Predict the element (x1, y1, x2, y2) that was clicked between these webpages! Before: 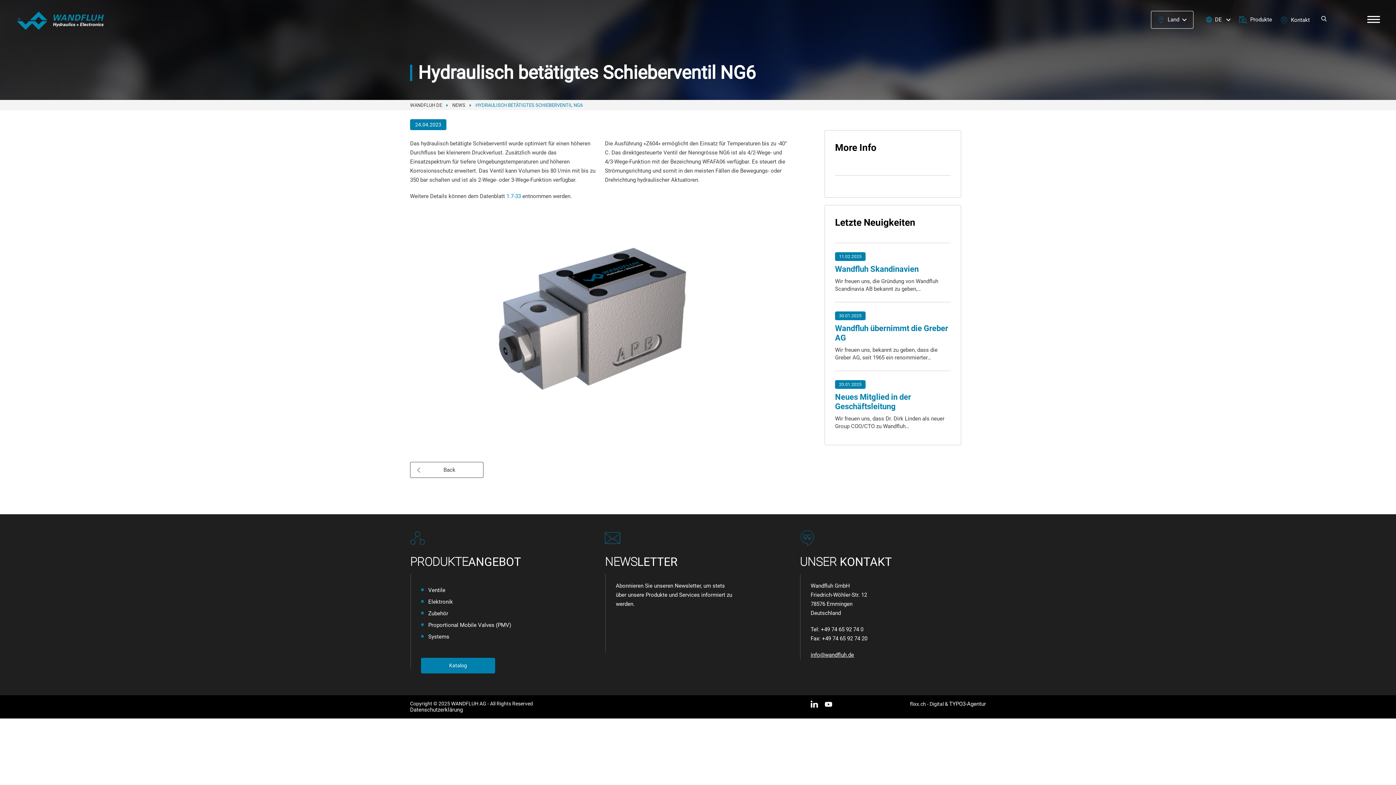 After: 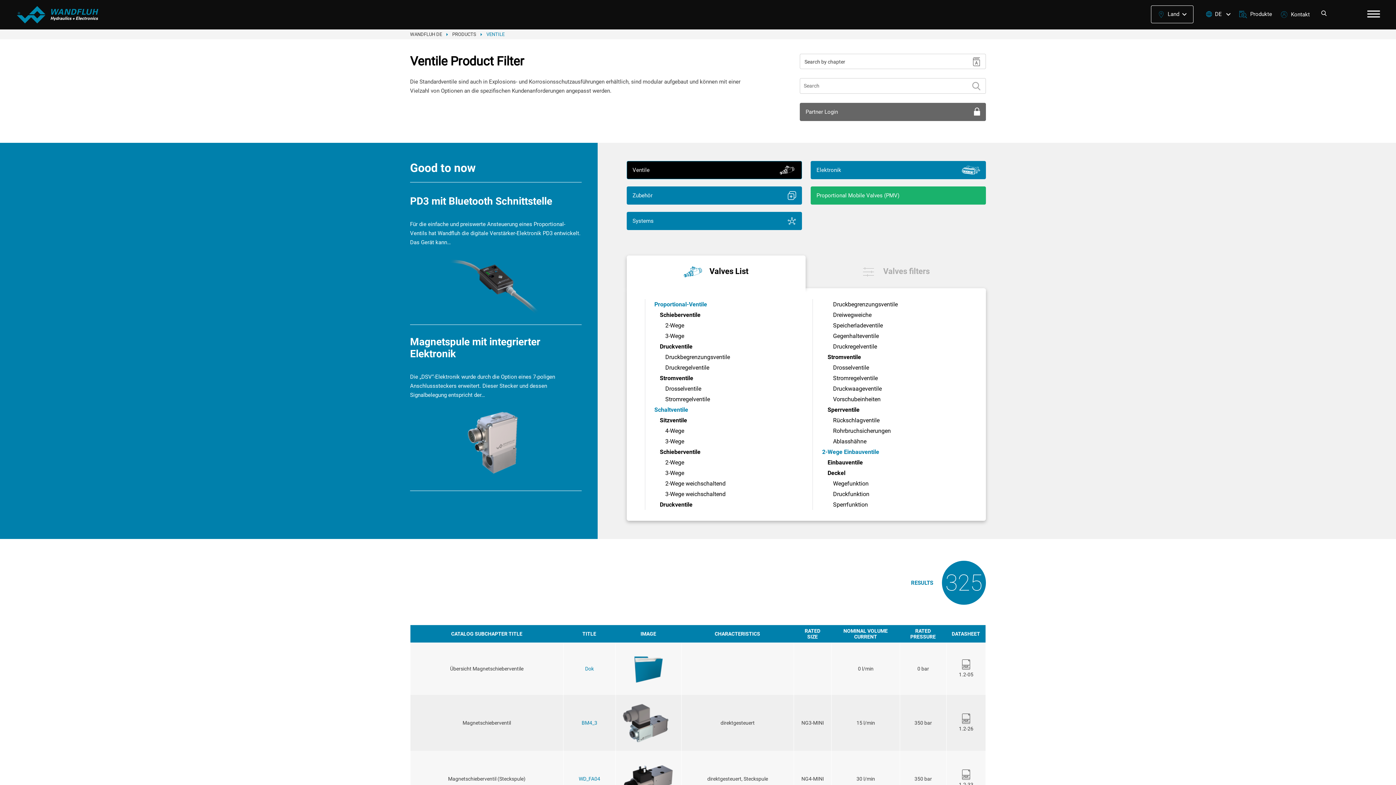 Action: bbox: (428, 587, 445, 593) label: Ventile